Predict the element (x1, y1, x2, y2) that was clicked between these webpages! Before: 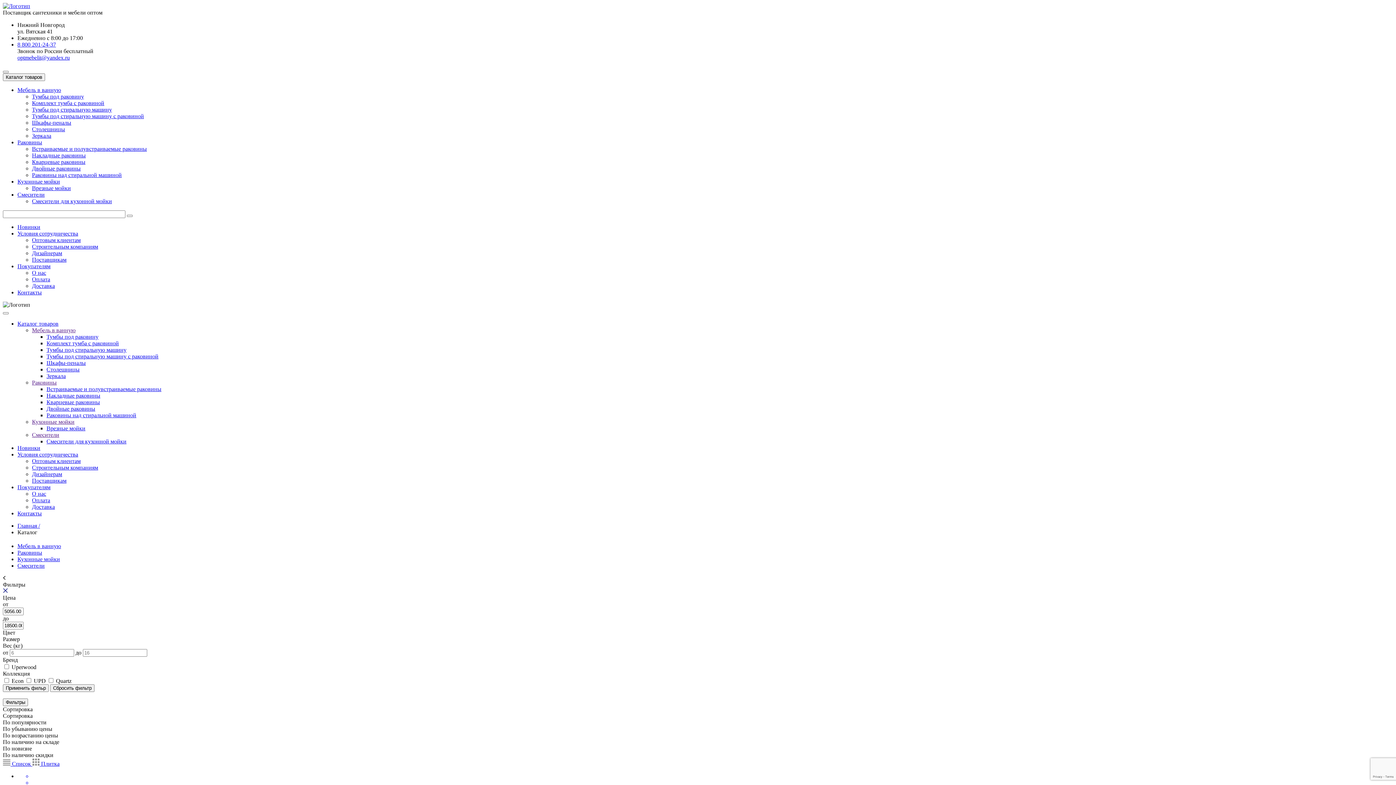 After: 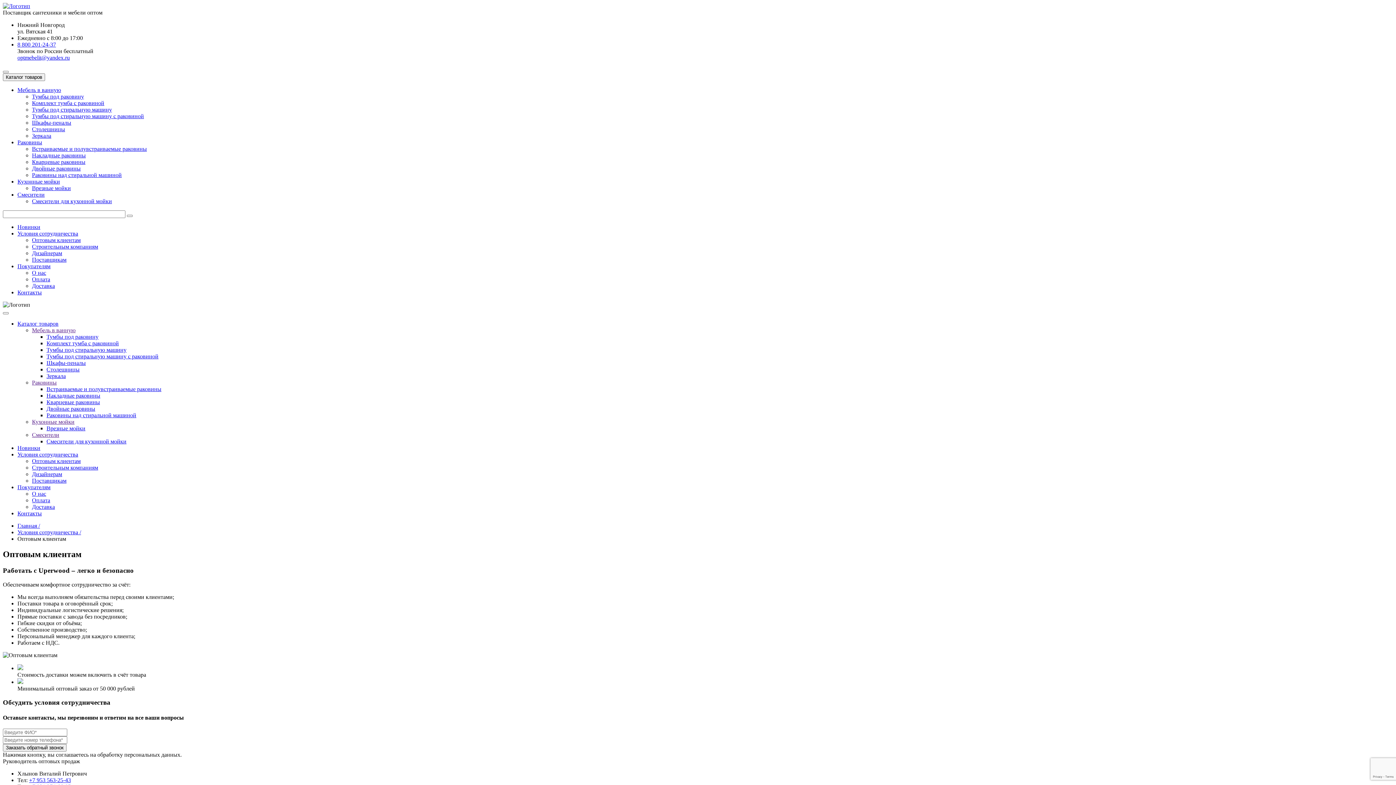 Action: label: Оптовым клиентам bbox: (32, 458, 80, 464)